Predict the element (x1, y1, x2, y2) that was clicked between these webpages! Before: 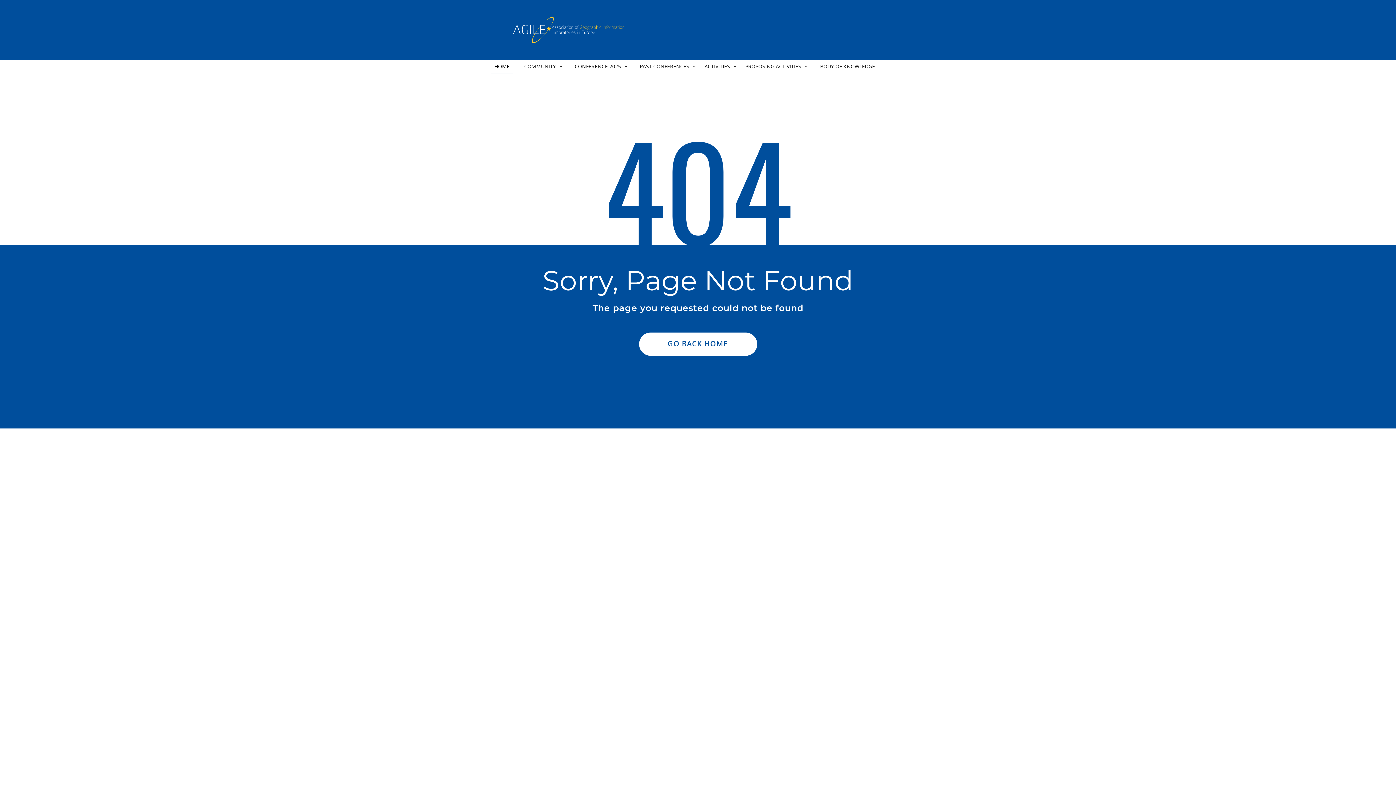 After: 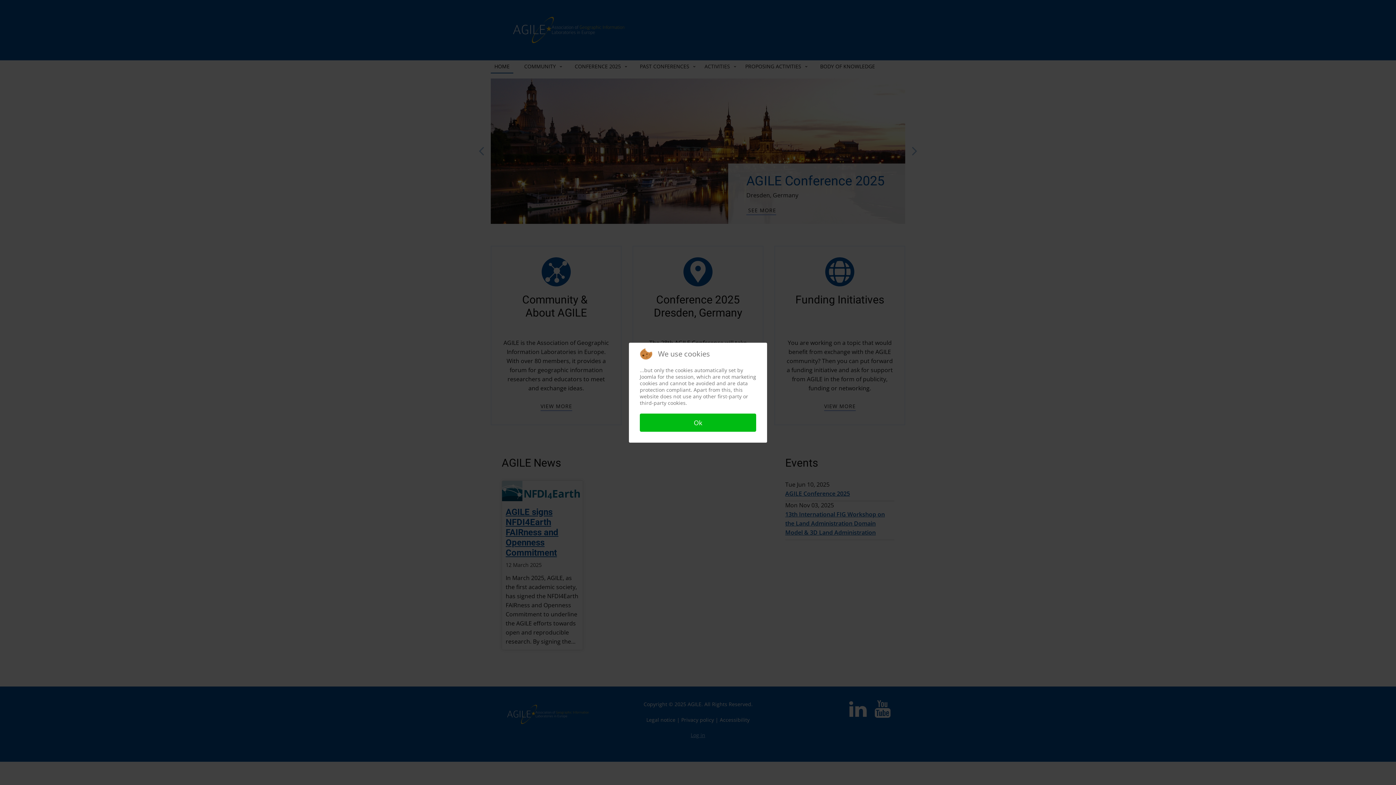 Action: label: HOME bbox: (490, 60, 513, 73)